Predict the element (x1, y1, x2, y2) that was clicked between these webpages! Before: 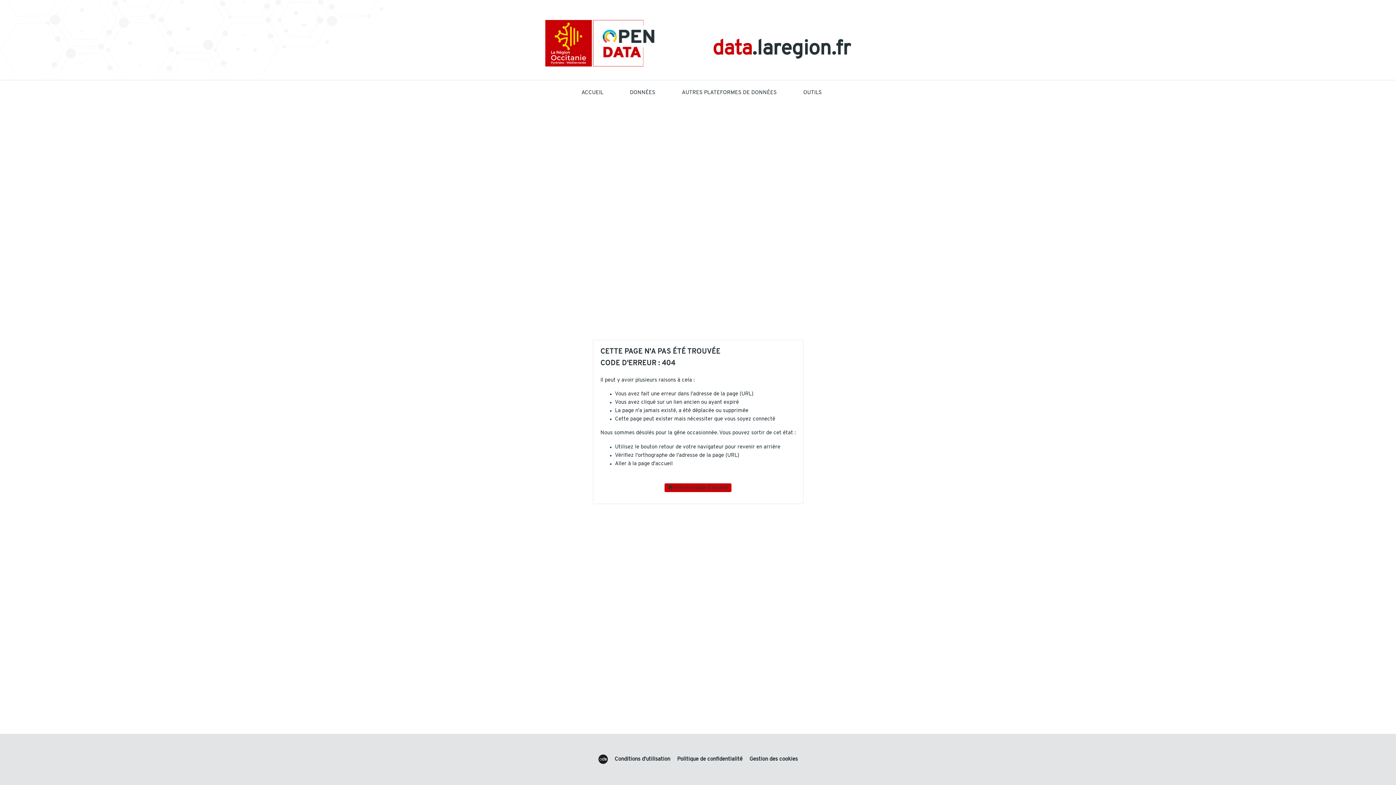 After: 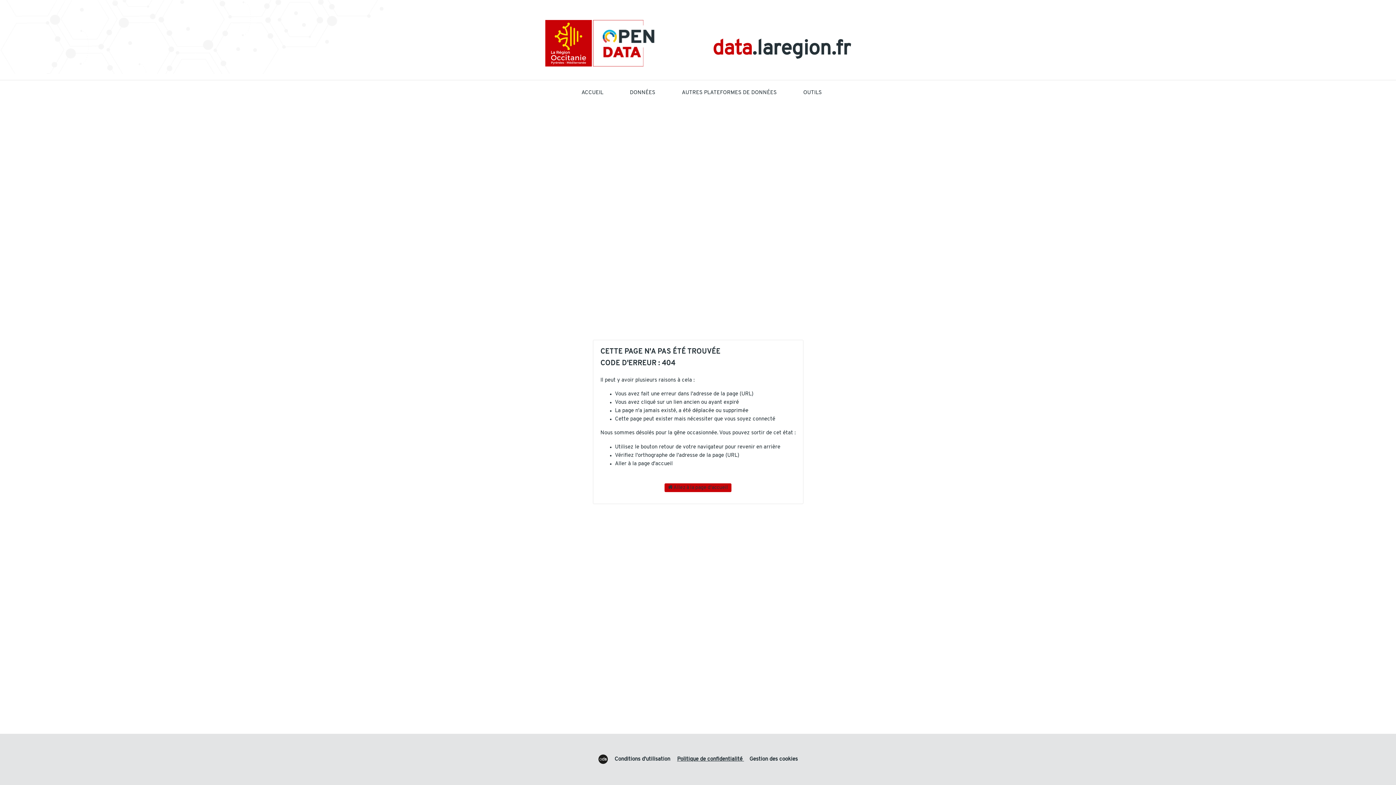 Action: bbox: (674, 757, 746, 762) label: Politique de confidentialité 